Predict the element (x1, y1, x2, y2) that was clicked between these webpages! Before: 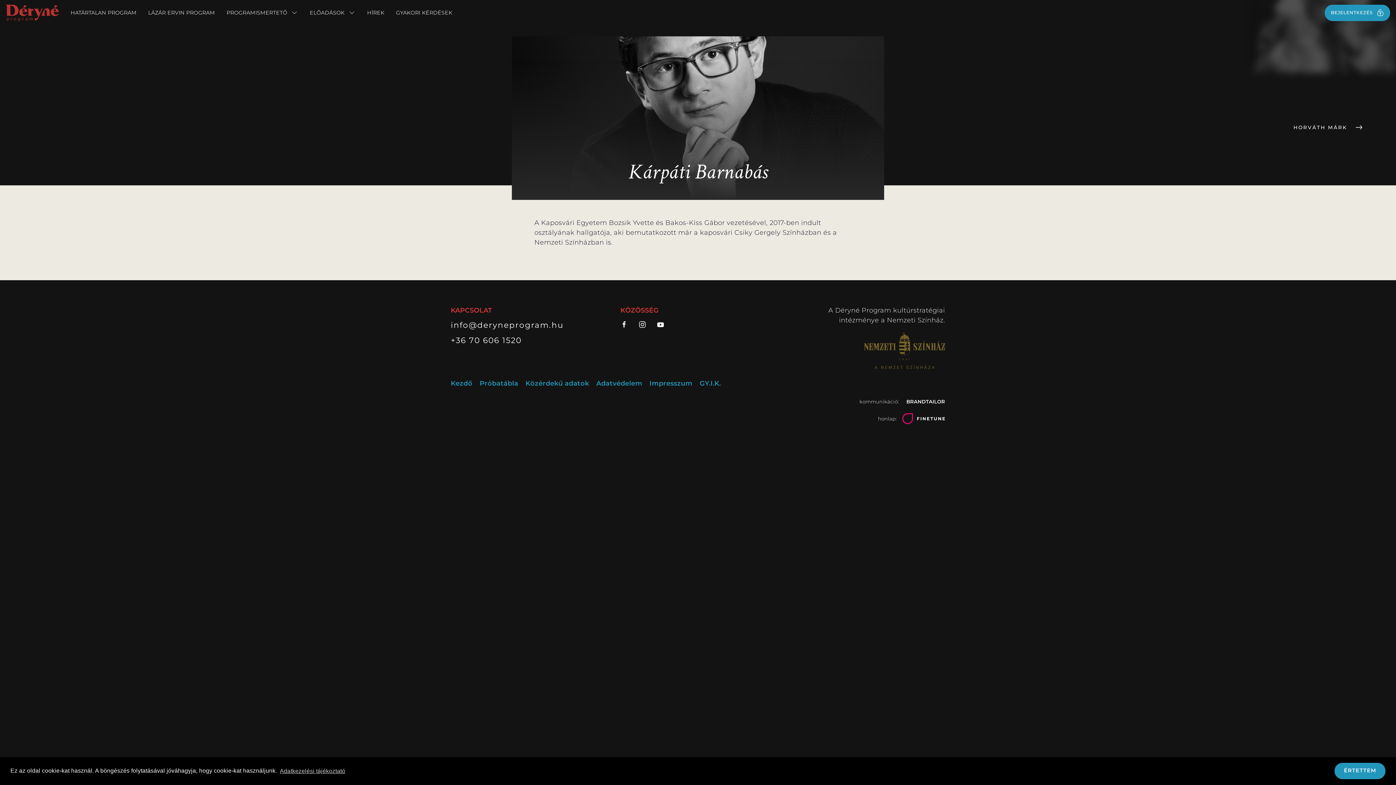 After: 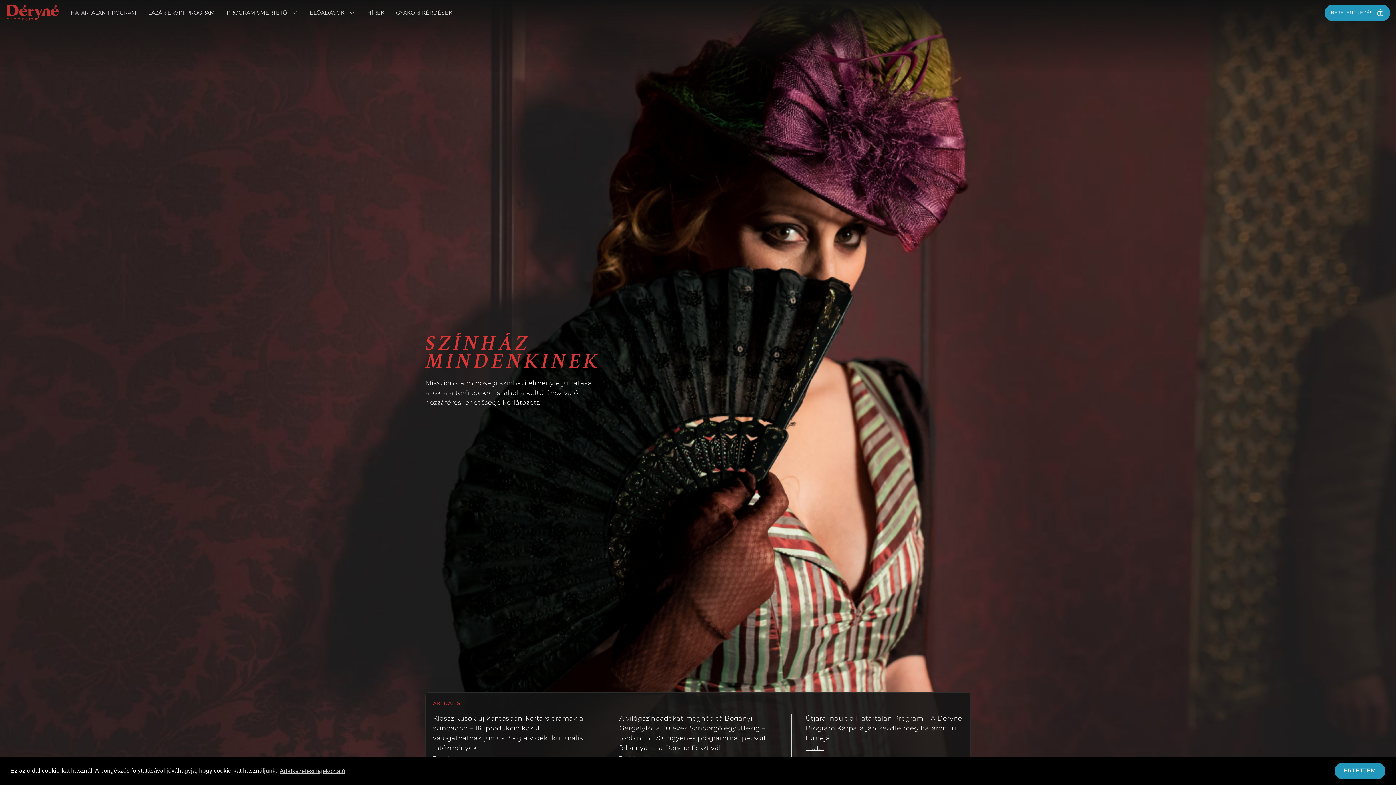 Action: label: Kezdő bbox: (450, 378, 472, 388)